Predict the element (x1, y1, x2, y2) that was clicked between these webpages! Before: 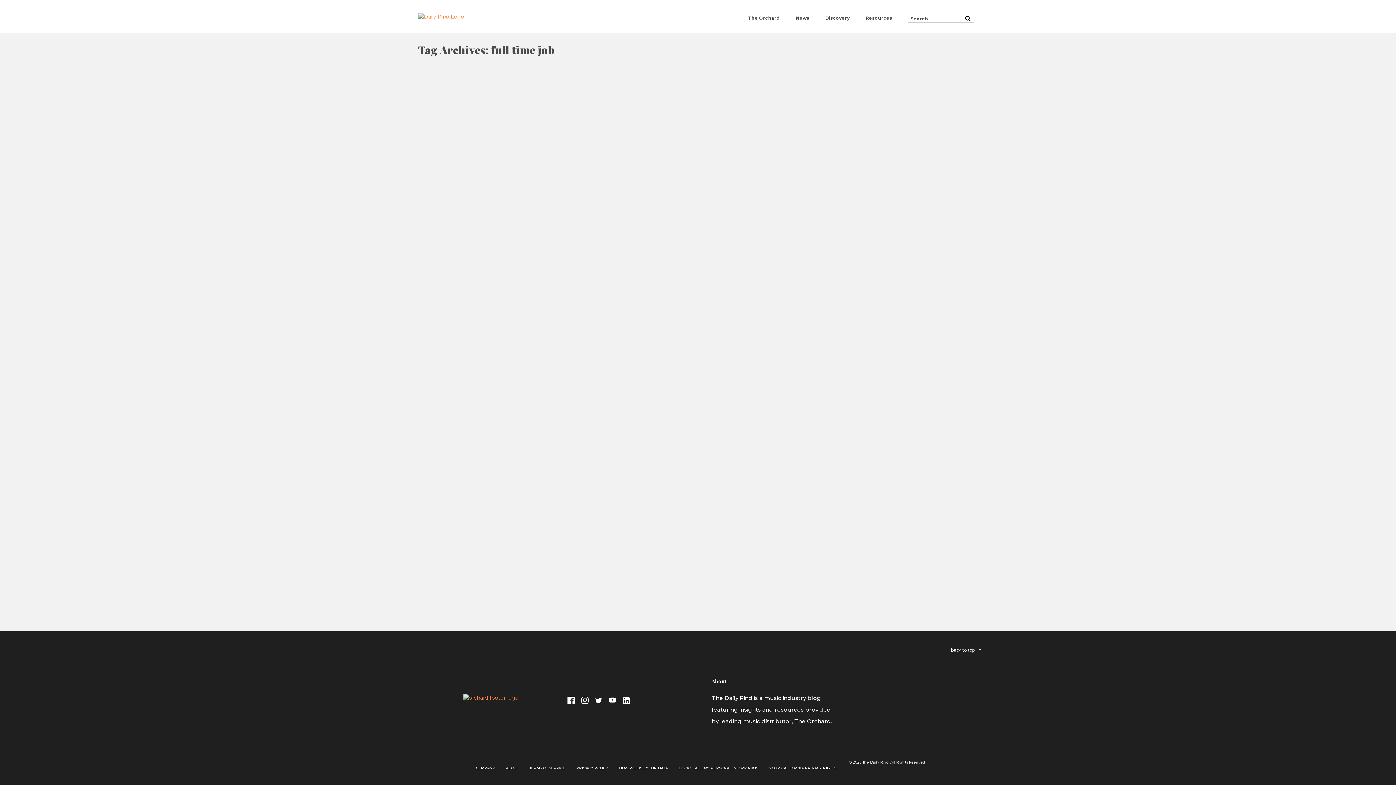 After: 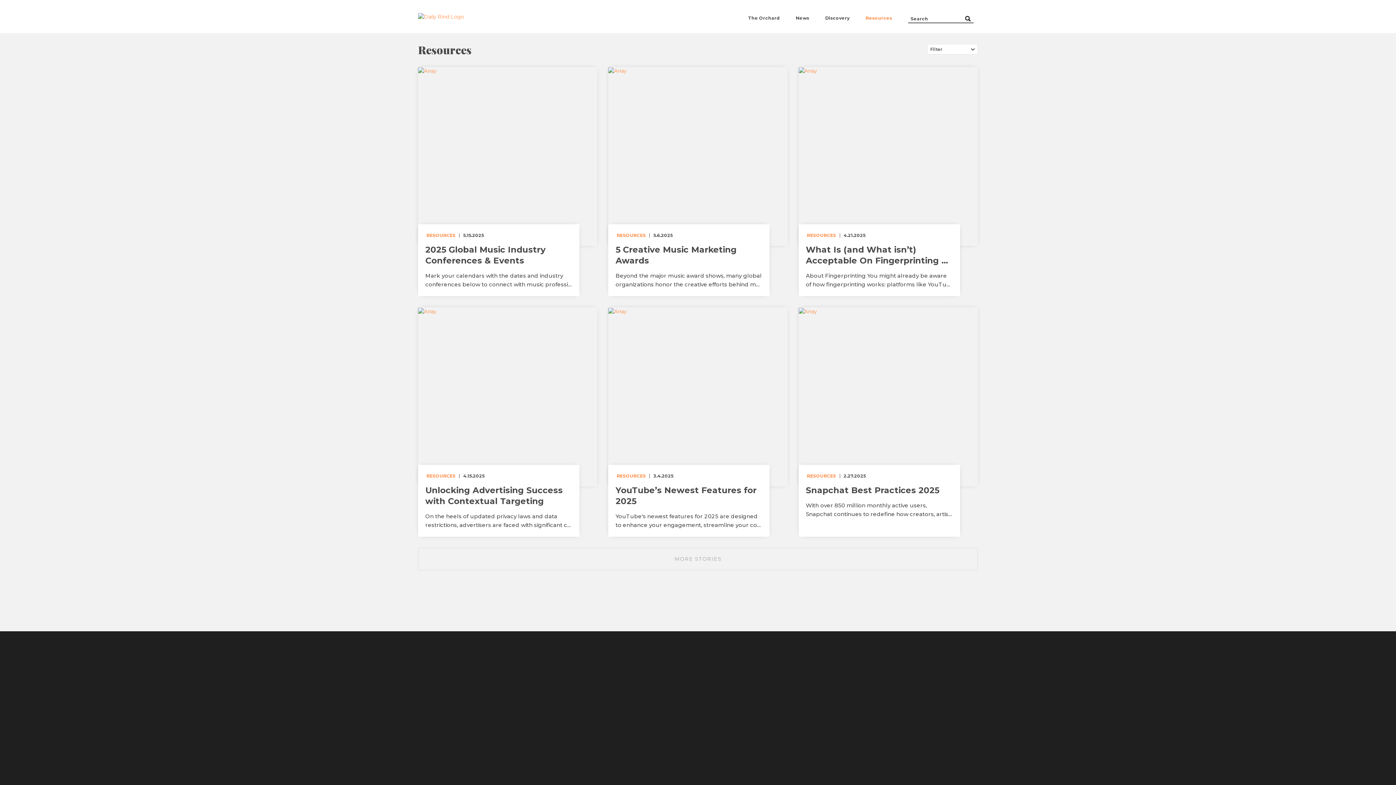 Action: label: Resources bbox: (865, 15, 892, 20)